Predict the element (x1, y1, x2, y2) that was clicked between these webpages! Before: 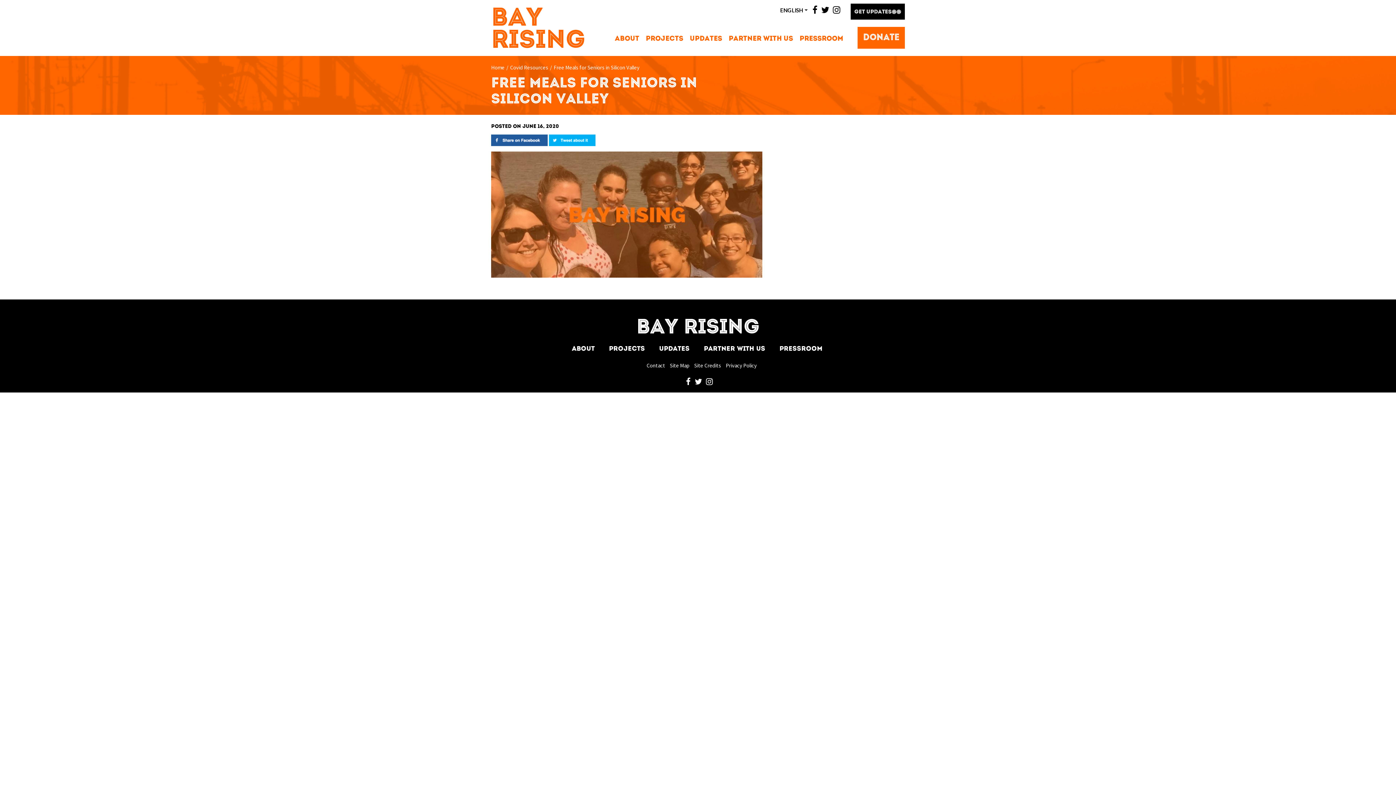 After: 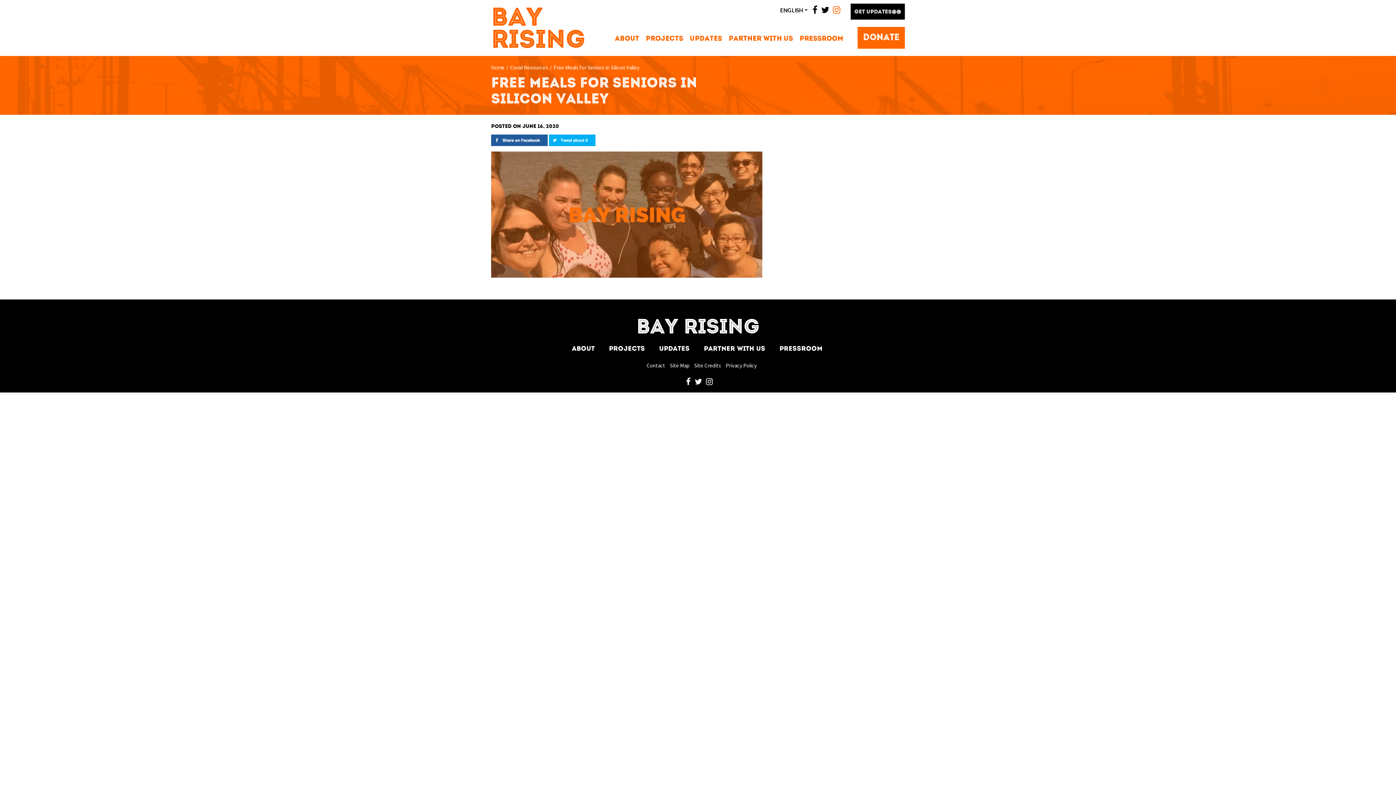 Action: bbox: (833, 4, 840, 15) label: instagram